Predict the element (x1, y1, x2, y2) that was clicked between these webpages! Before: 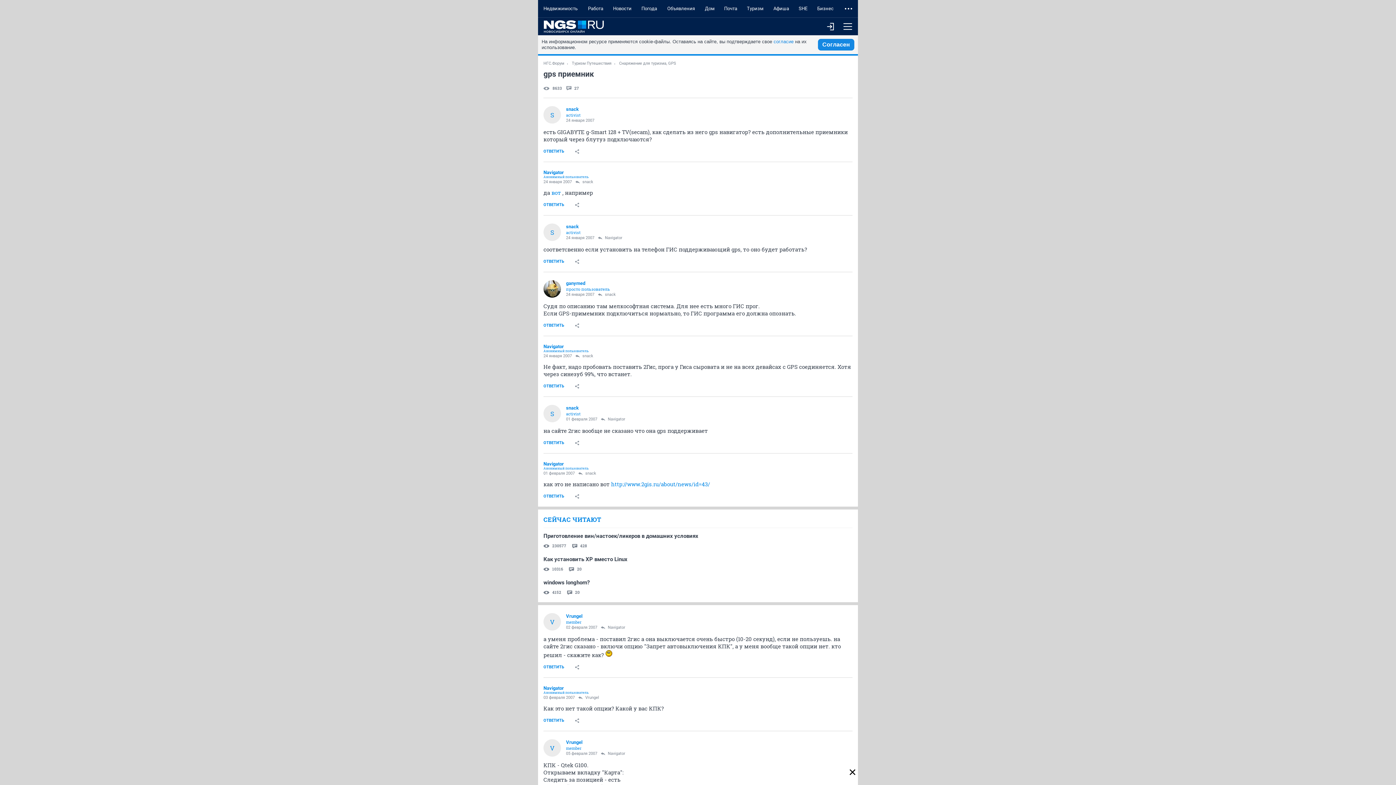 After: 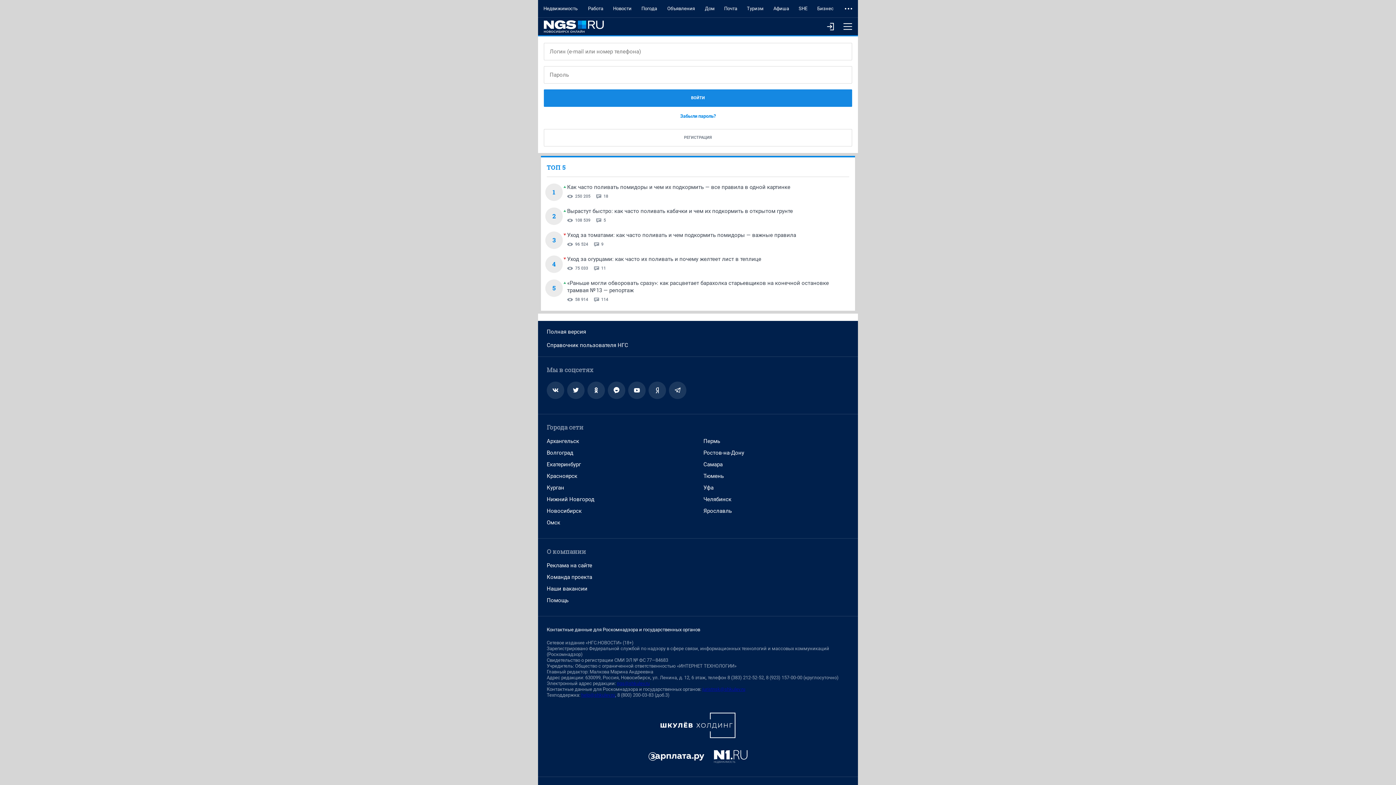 Action: label: ОТВЕТИТЬ bbox: (538, 436, 569, 449)